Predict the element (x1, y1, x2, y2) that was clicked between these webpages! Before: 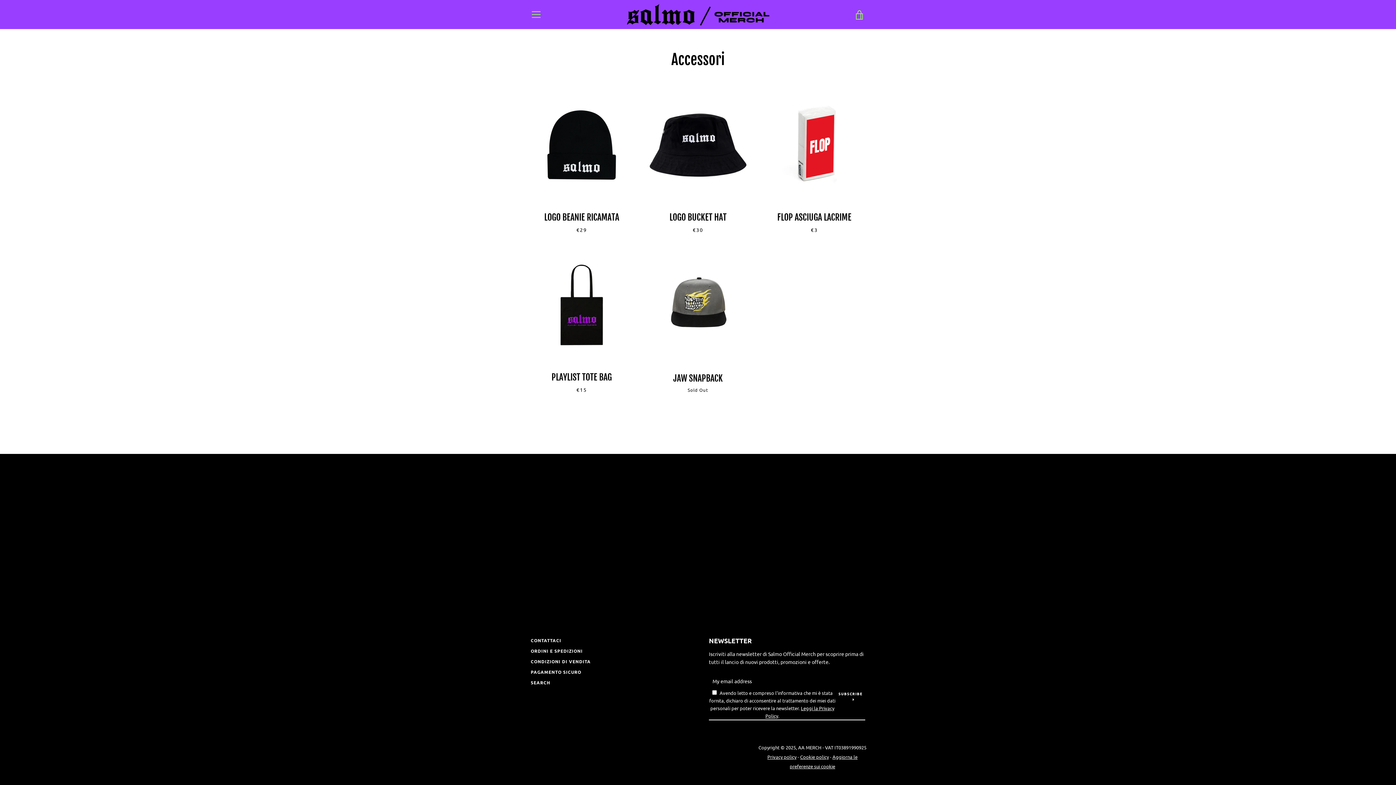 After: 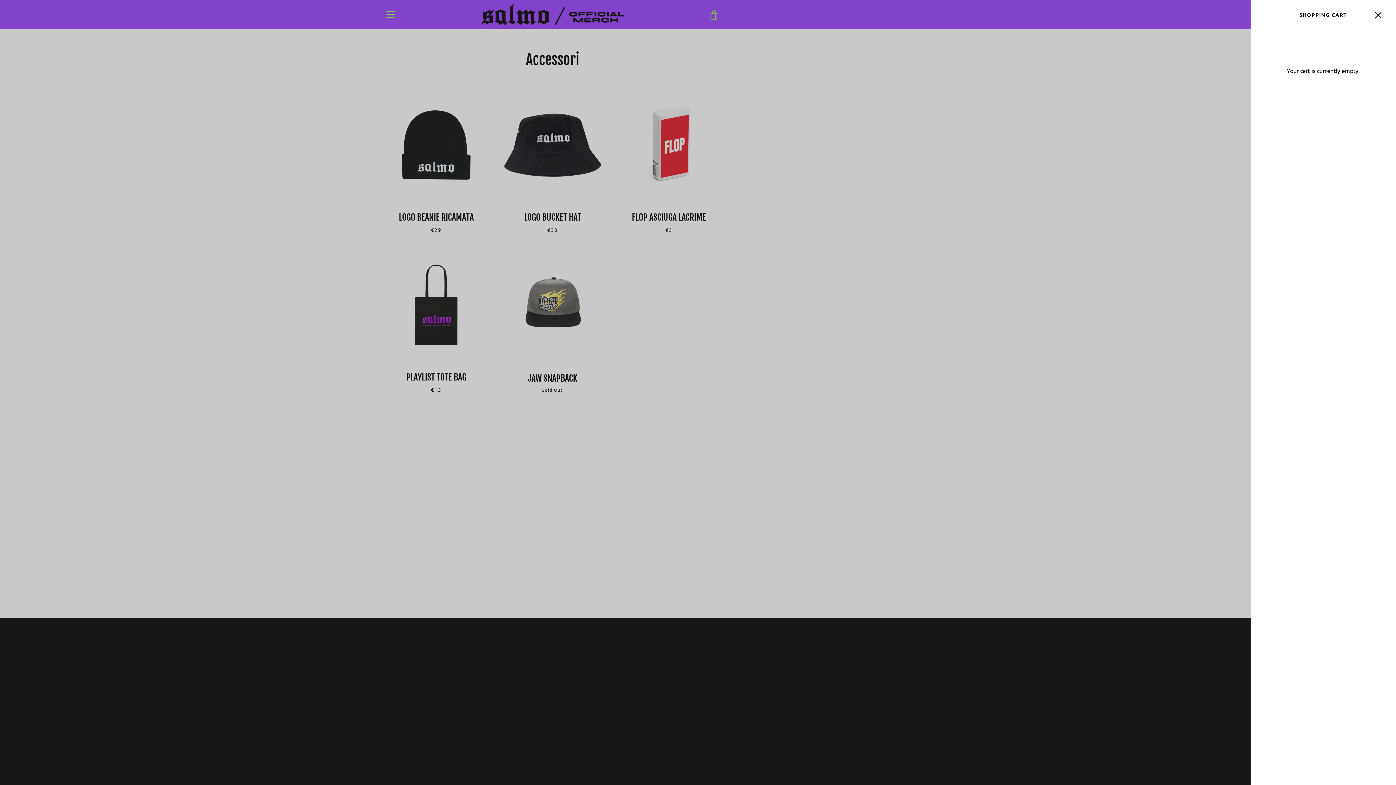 Action: bbox: (850, 5, 869, 23) label: VIEW CART